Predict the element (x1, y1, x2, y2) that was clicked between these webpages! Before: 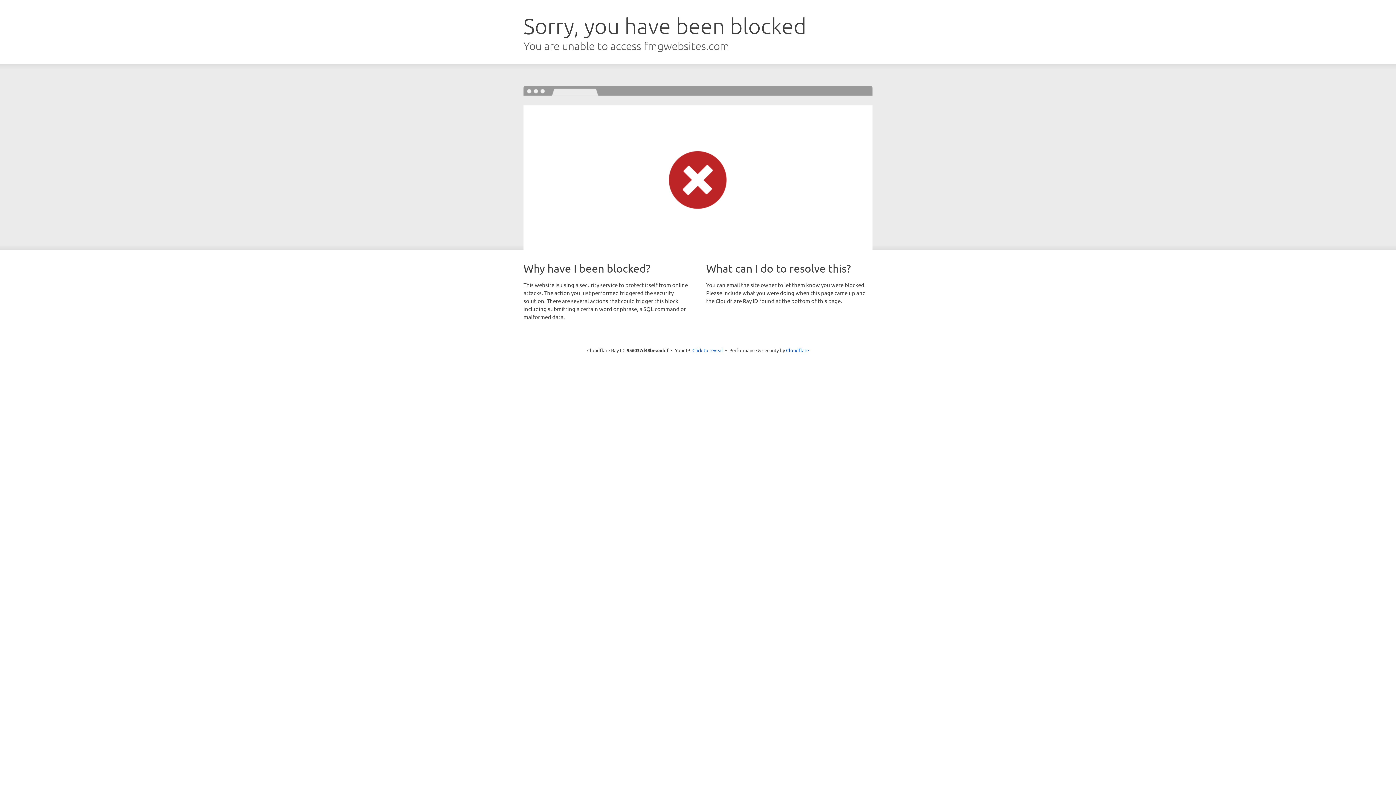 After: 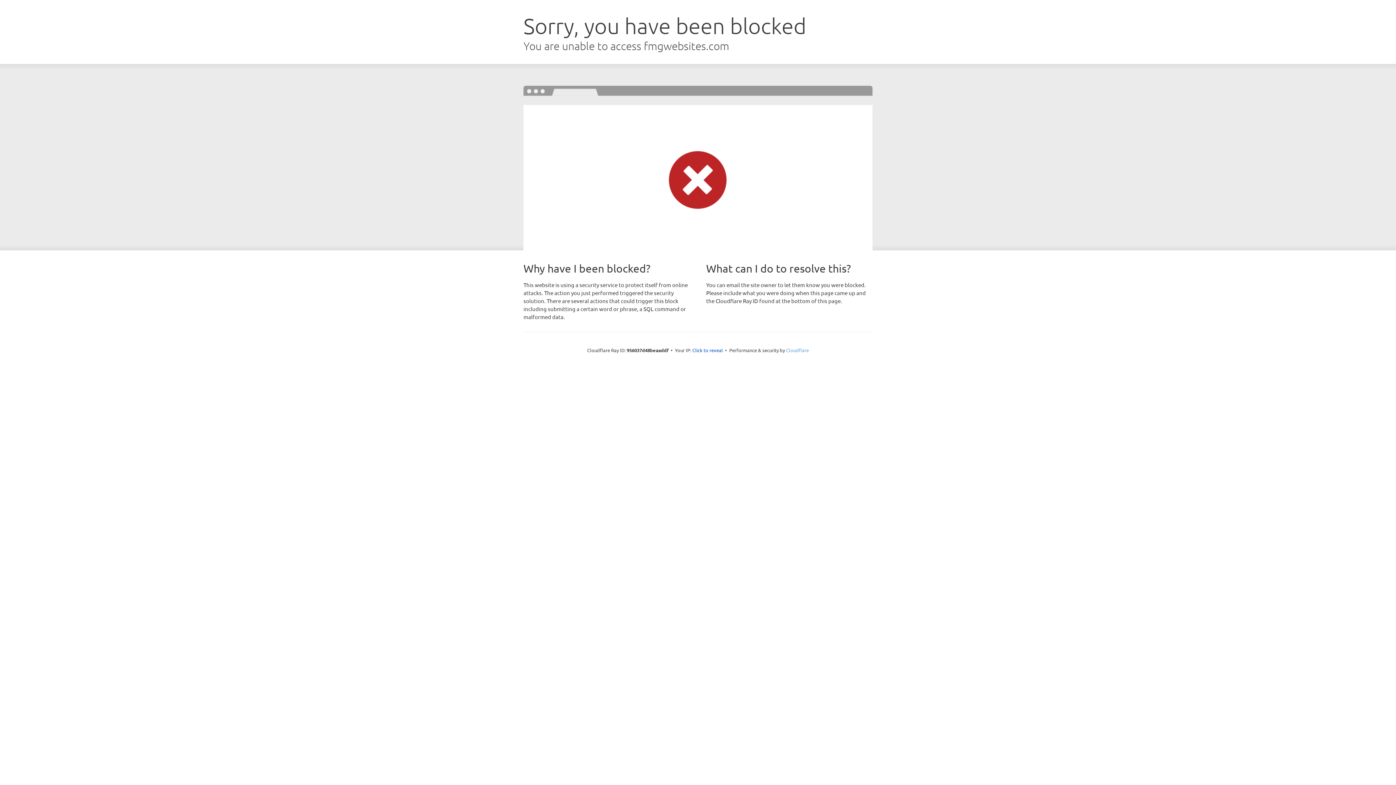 Action: label: Cloudflare bbox: (786, 347, 809, 353)